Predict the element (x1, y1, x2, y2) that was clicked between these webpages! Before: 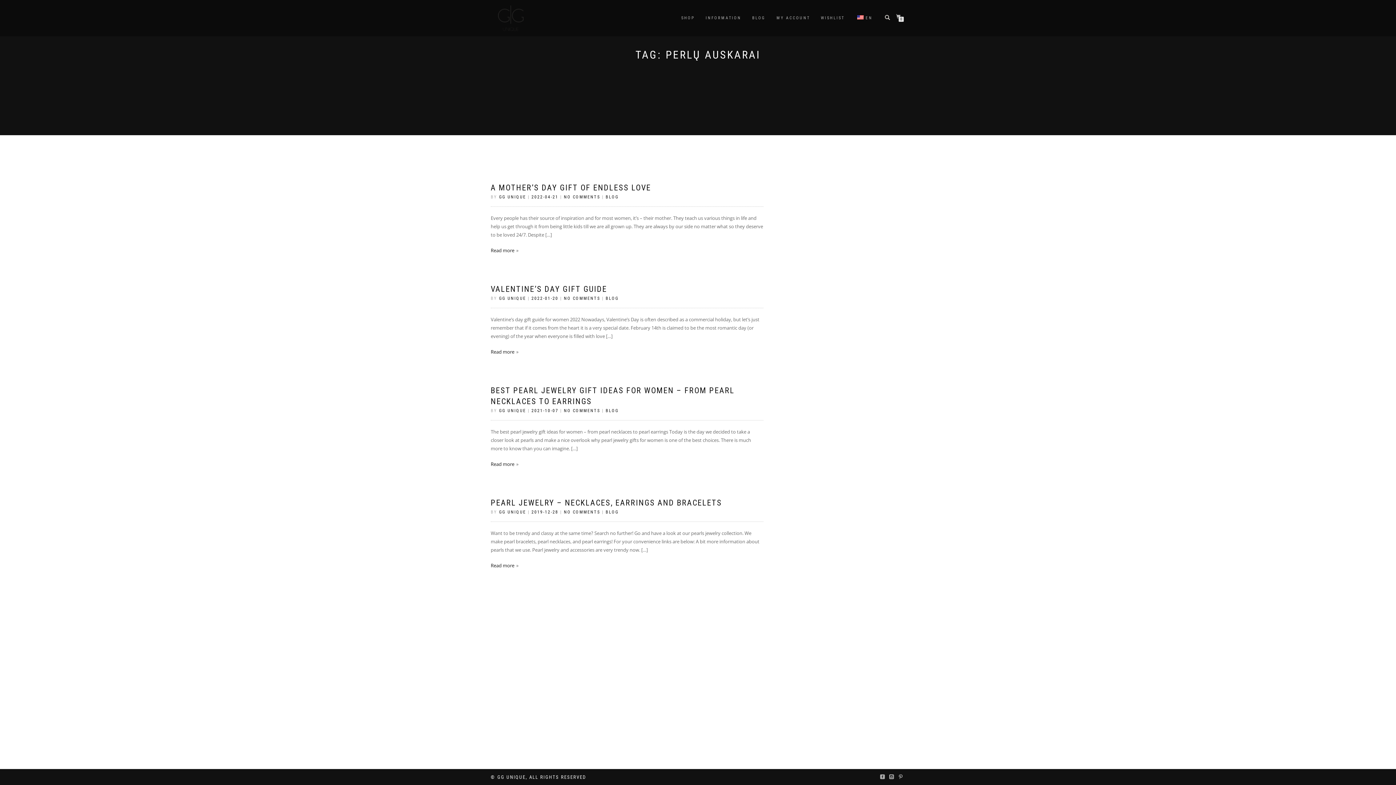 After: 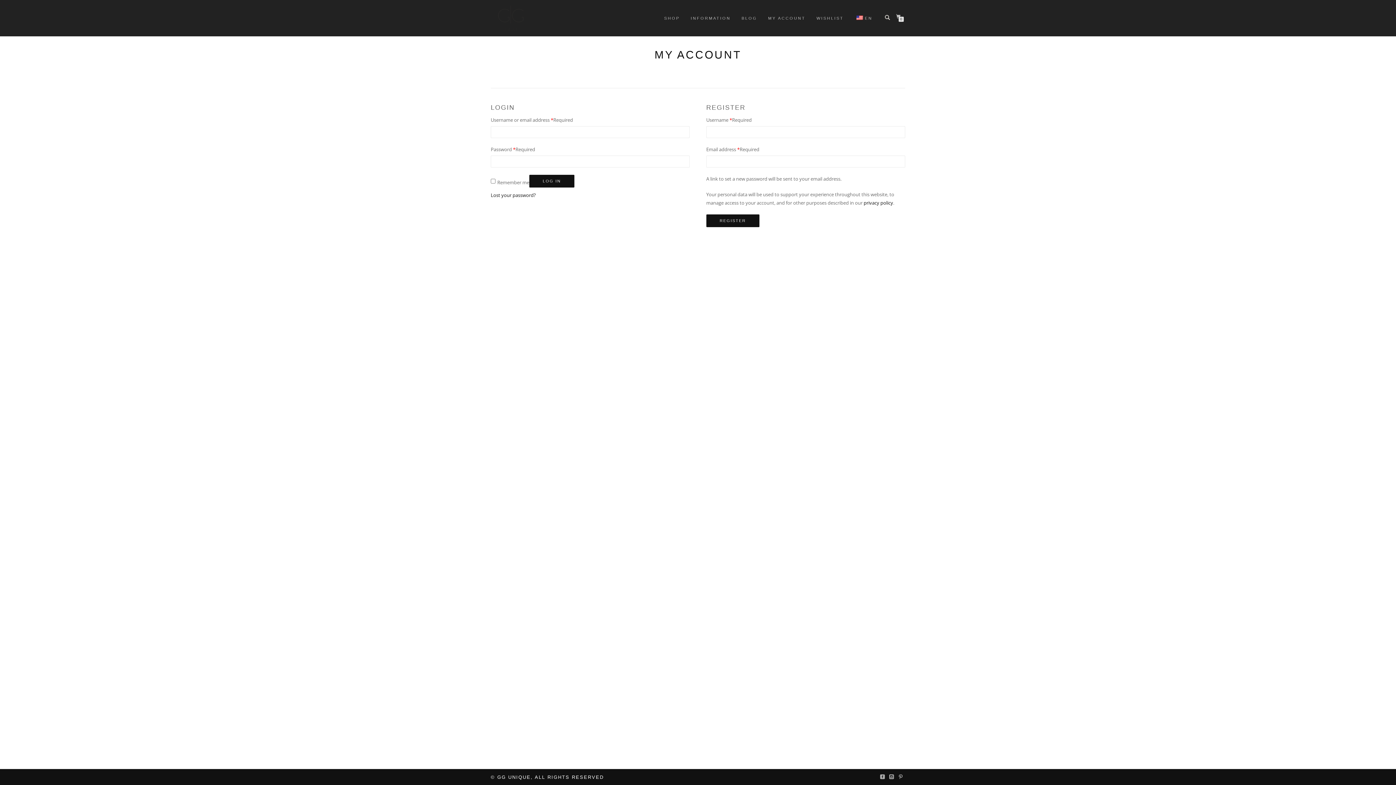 Action: bbox: (771, 13, 815, 22) label: MY ACCOUNT